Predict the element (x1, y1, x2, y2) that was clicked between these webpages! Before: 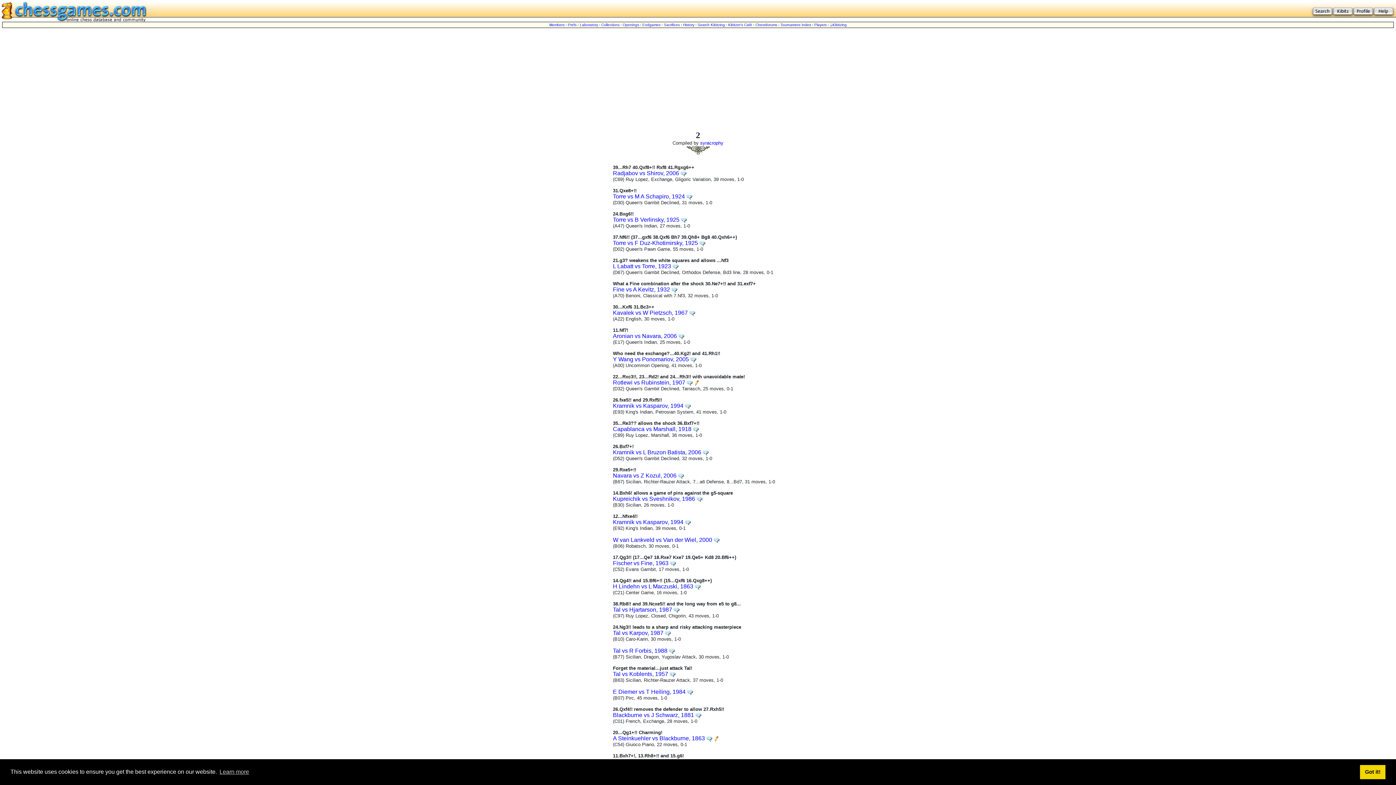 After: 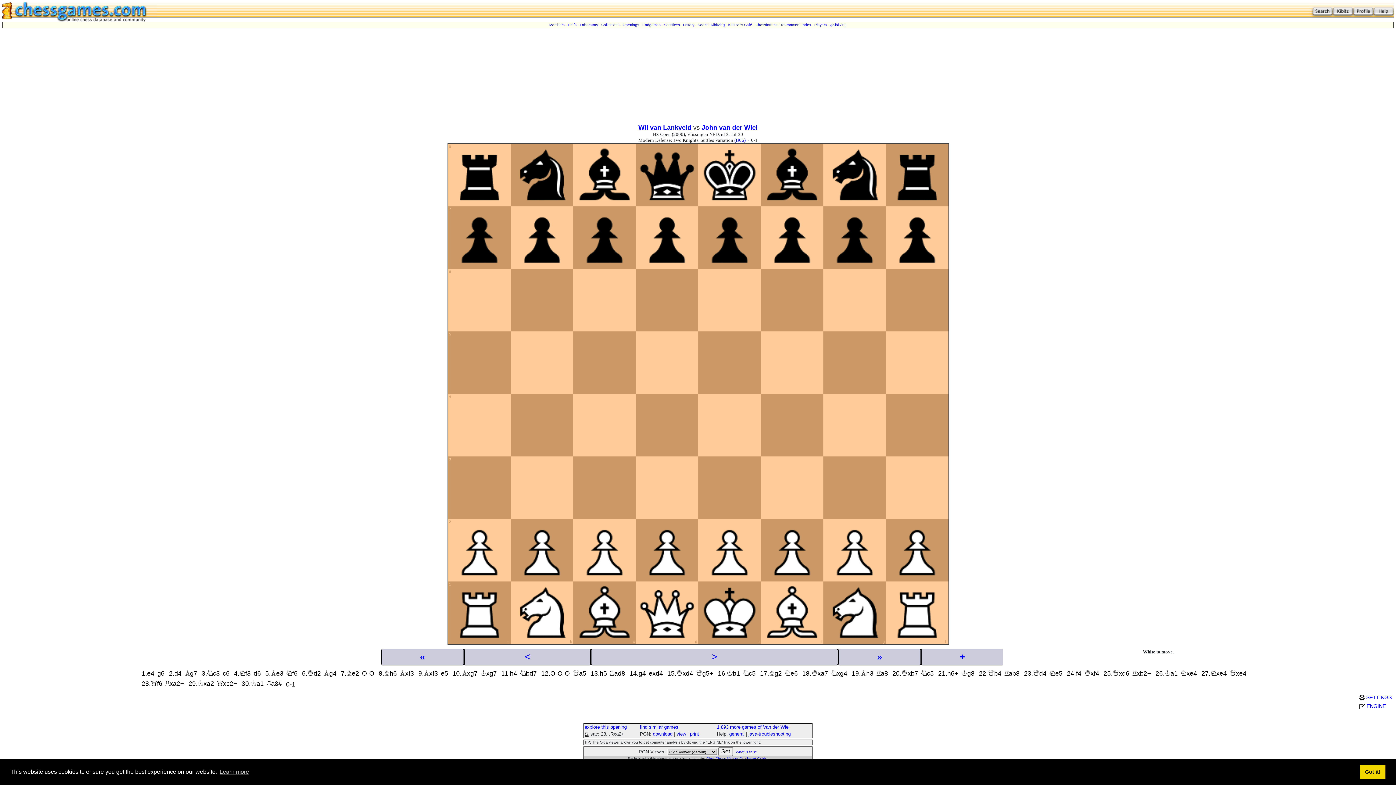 Action: label: W van Lankveld vs Van der Wiel, 2000 bbox: (613, 537, 712, 543)